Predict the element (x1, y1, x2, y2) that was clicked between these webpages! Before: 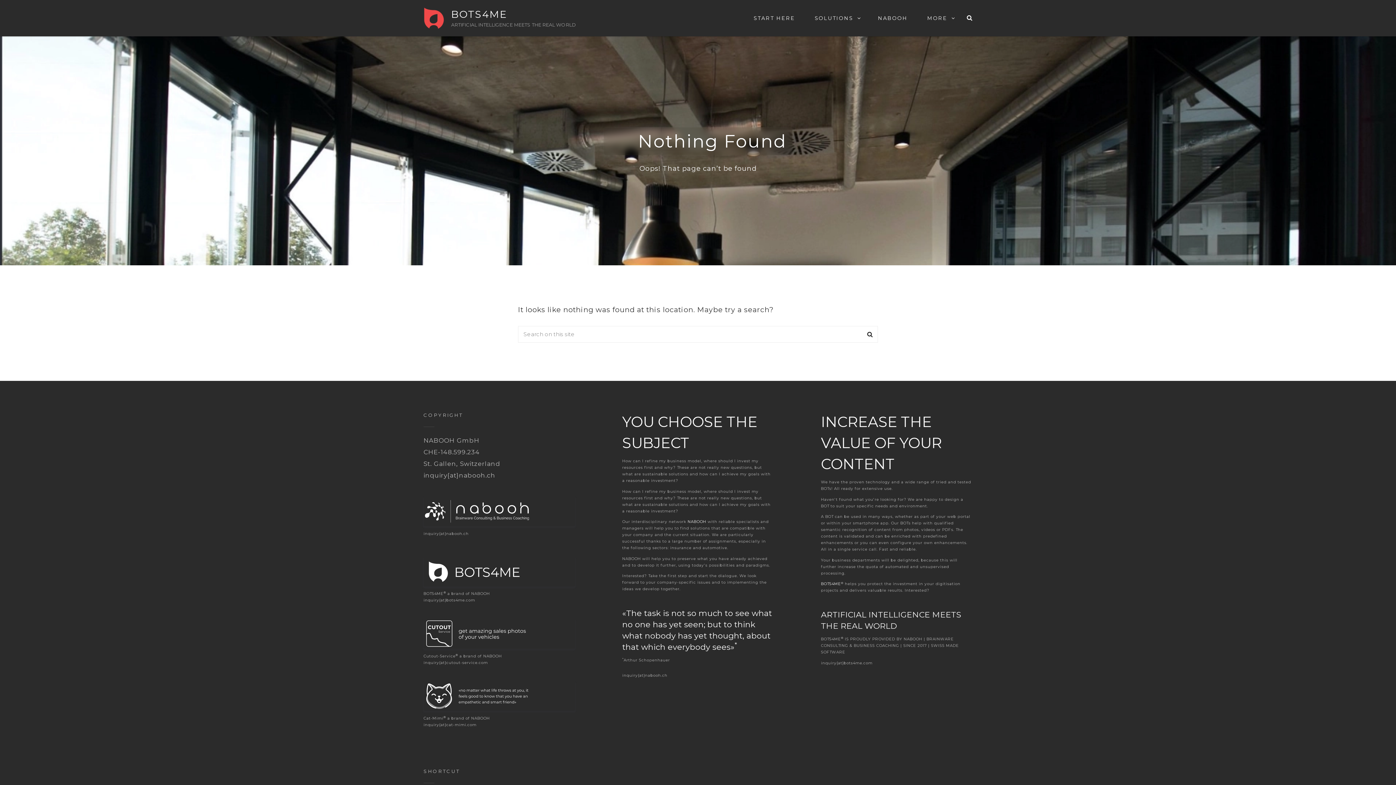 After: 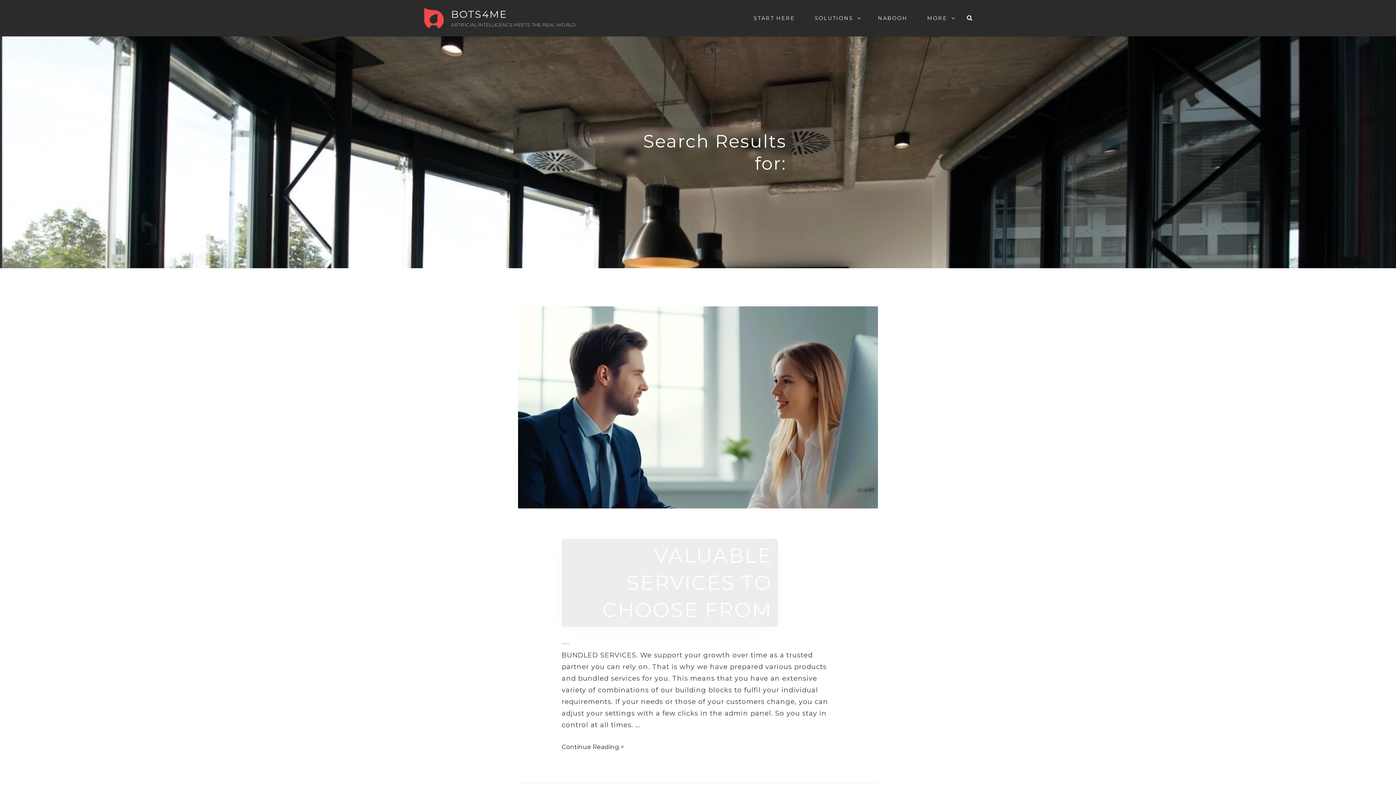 Action: label: Search bbox: (862, 326, 878, 343)